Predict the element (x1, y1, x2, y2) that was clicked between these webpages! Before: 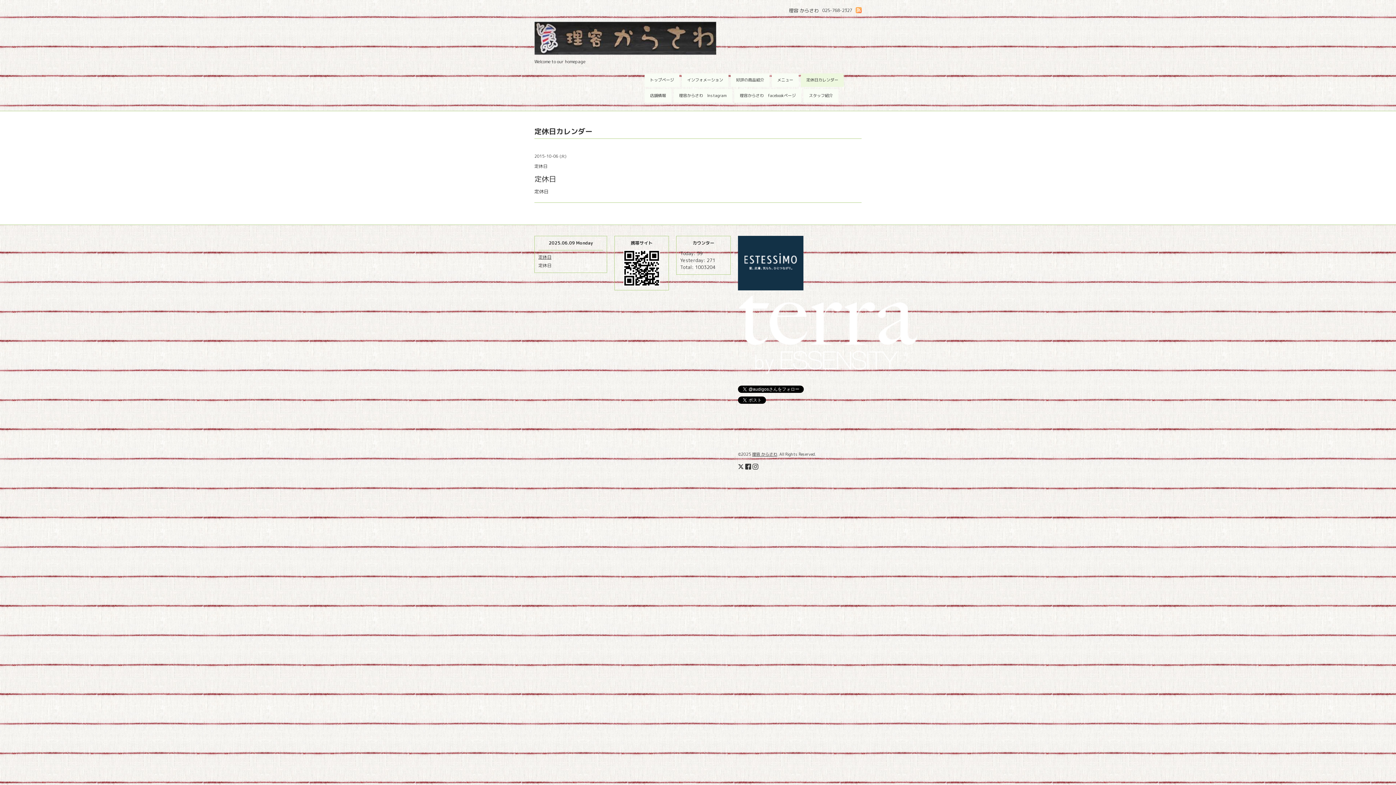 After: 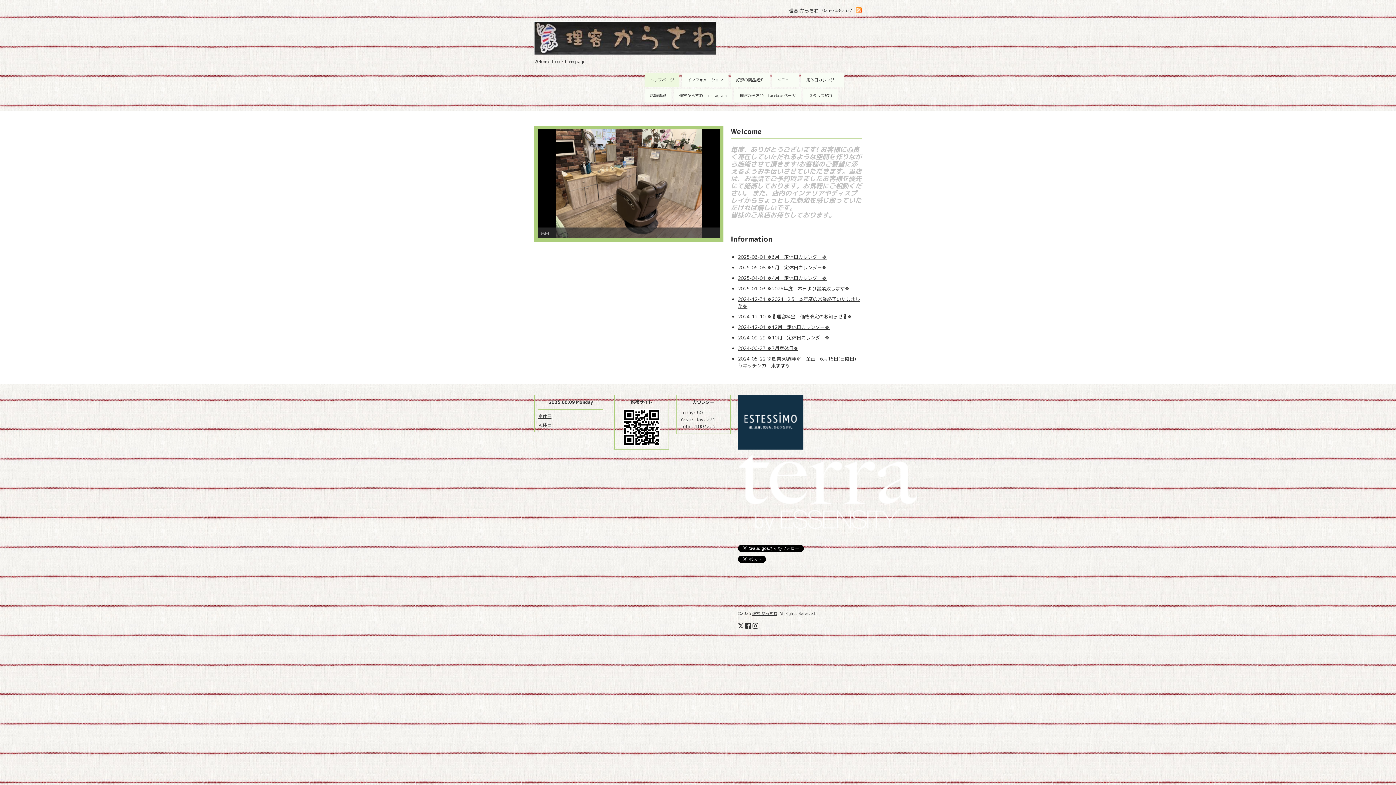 Action: bbox: (644, 73, 679, 86) label: トップページ